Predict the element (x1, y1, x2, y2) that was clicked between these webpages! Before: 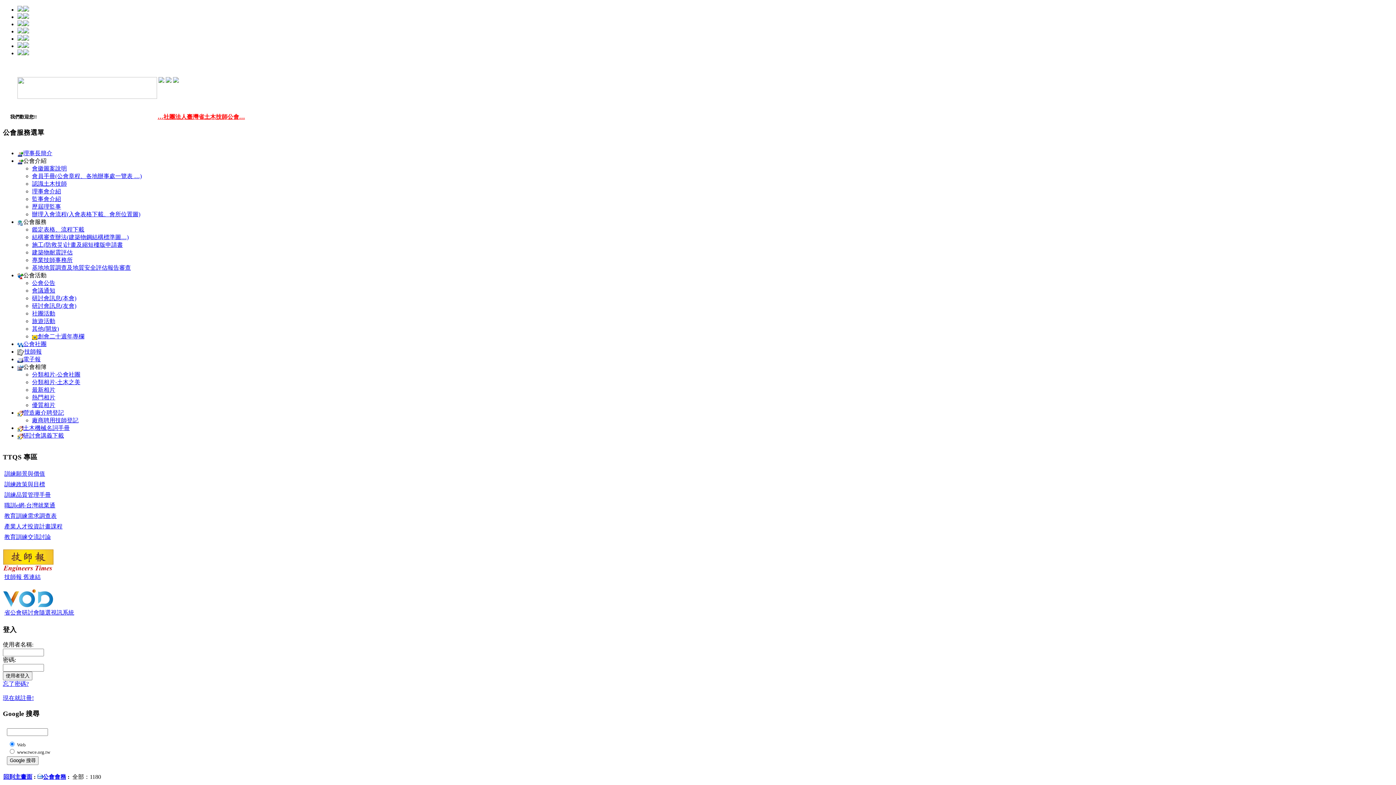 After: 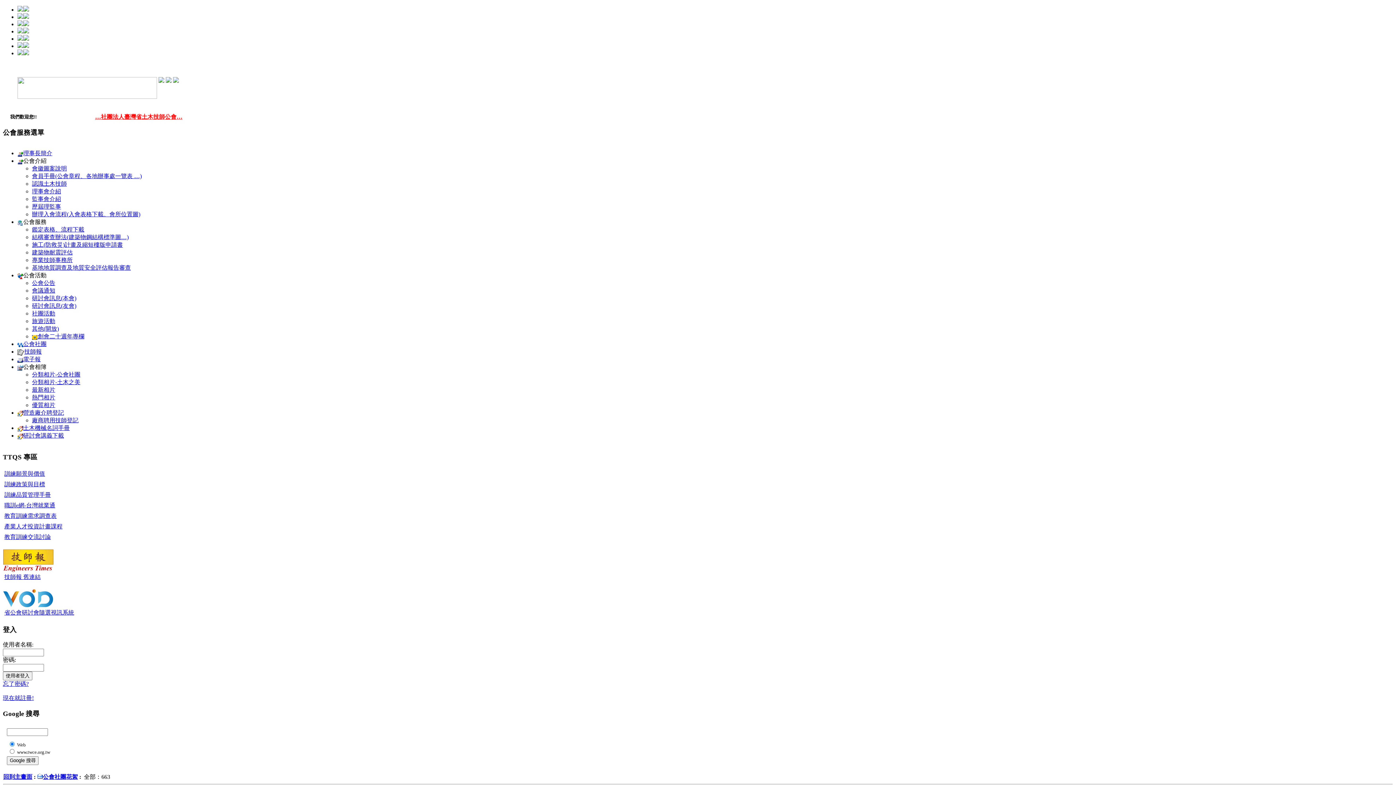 Action: label: 分類相片-公會社團 bbox: (32, 371, 80, 377)